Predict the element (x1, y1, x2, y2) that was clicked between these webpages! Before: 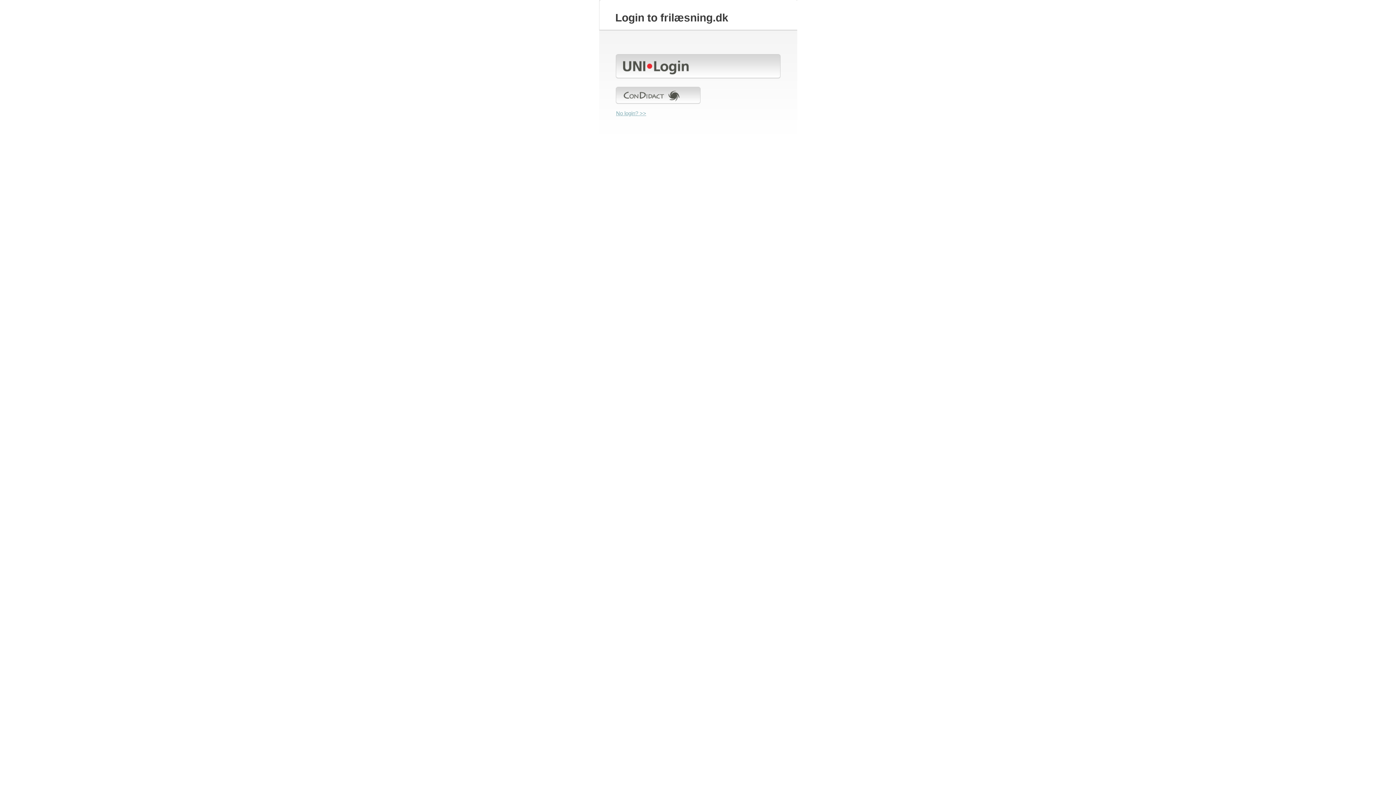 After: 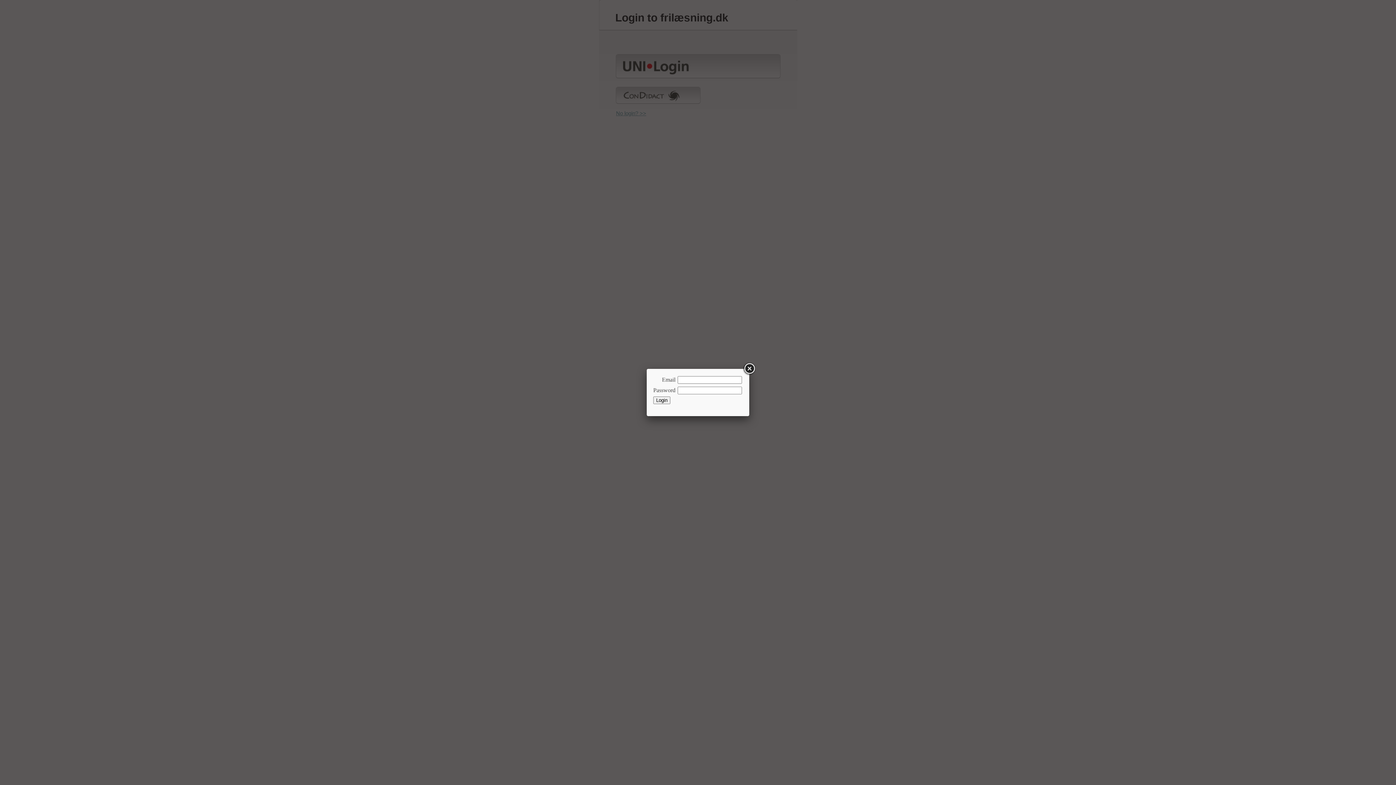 Action: bbox: (615, 86, 724, 104)